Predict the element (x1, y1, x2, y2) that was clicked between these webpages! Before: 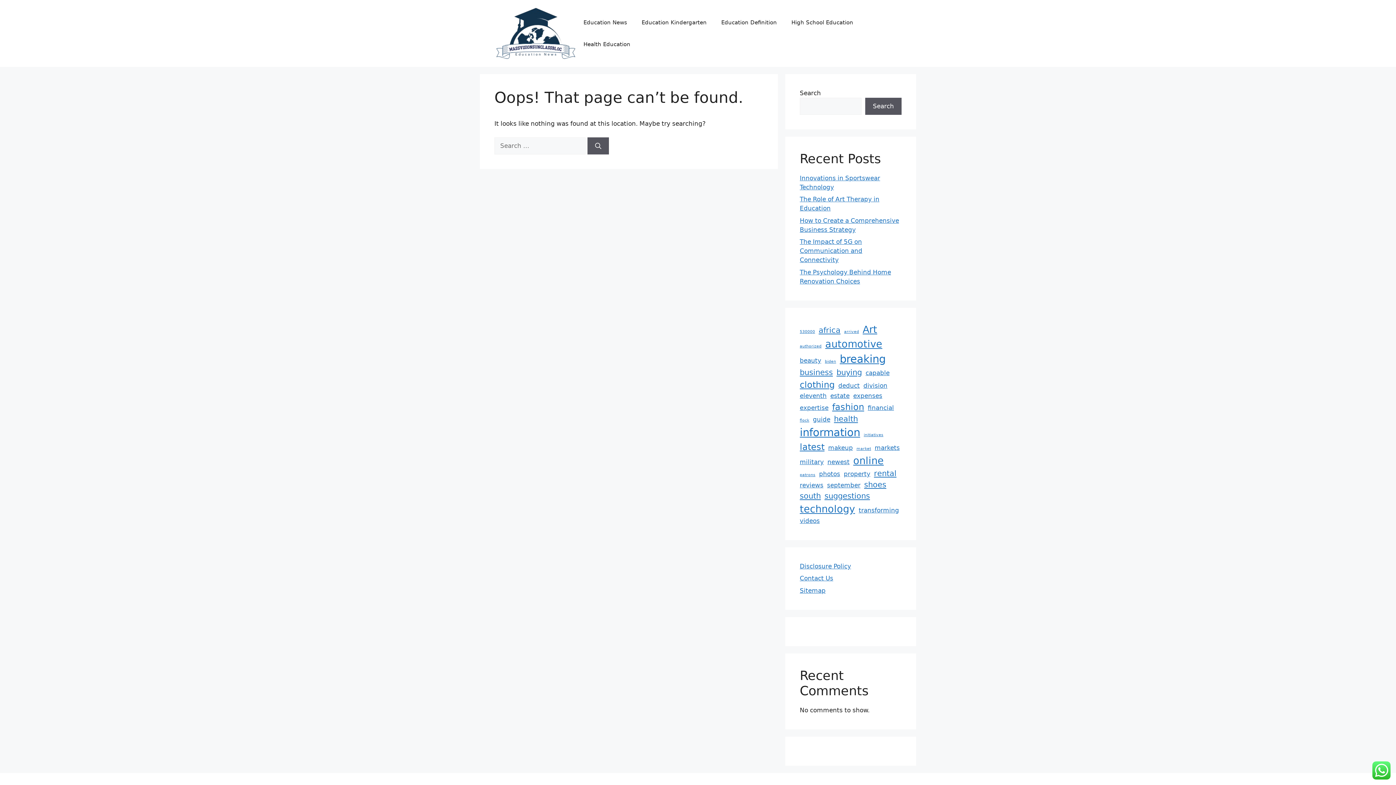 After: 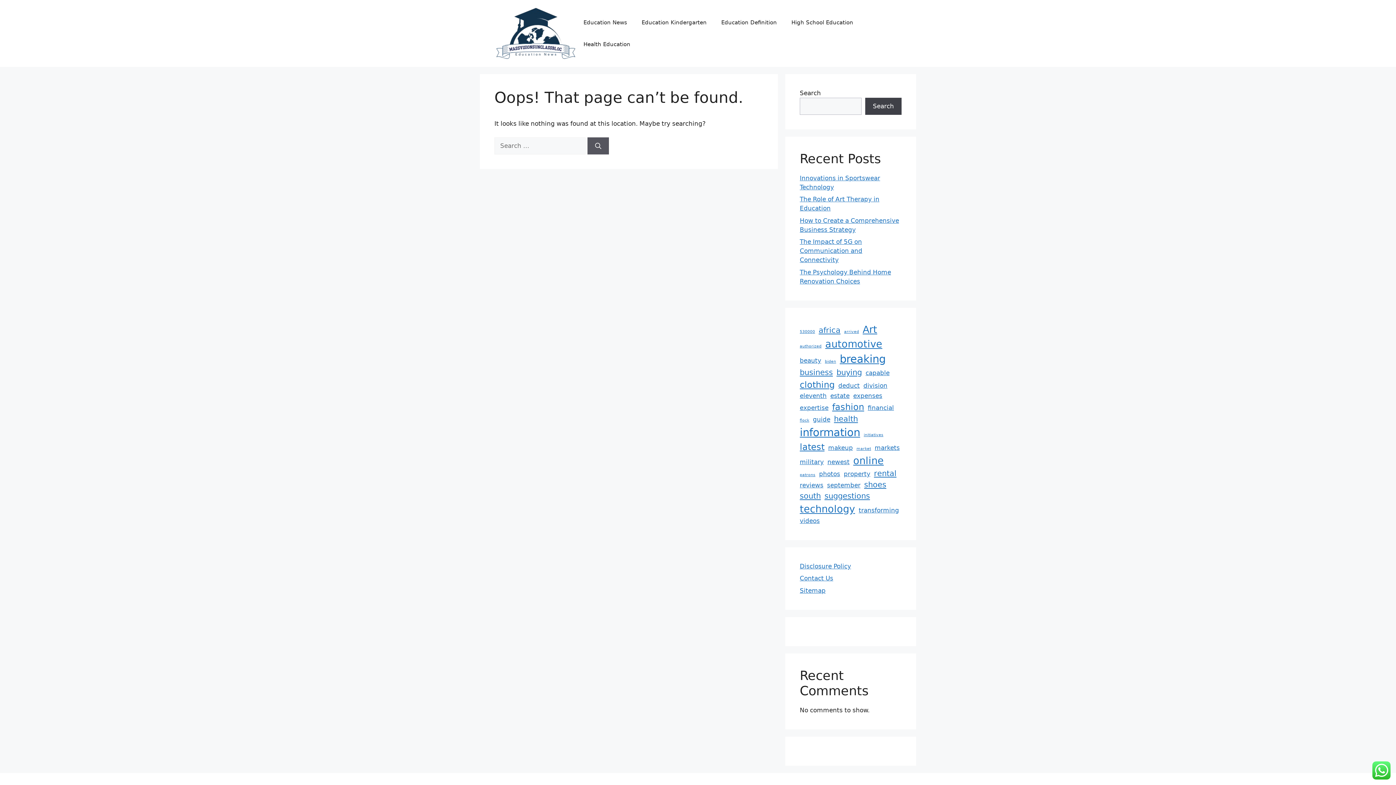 Action: label: Search bbox: (865, 97, 901, 114)